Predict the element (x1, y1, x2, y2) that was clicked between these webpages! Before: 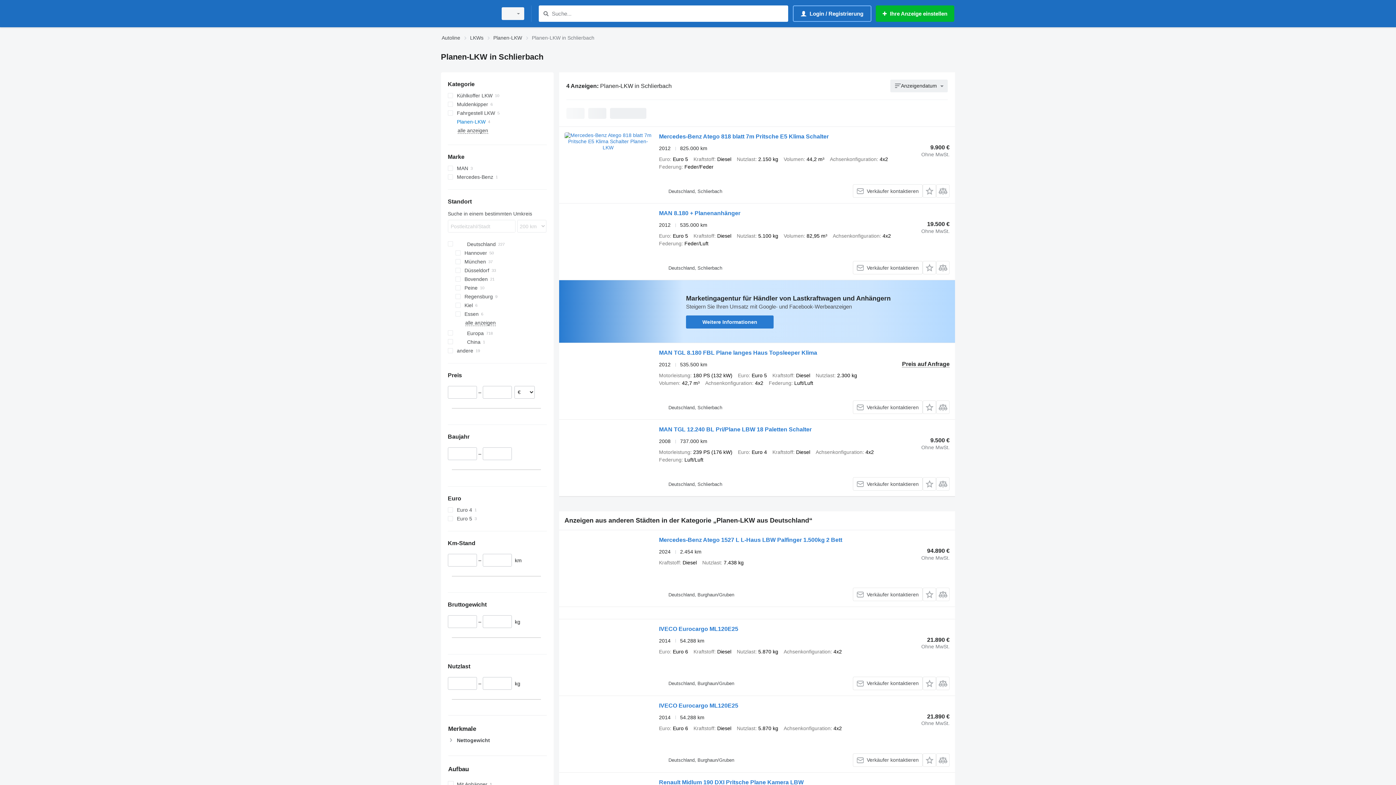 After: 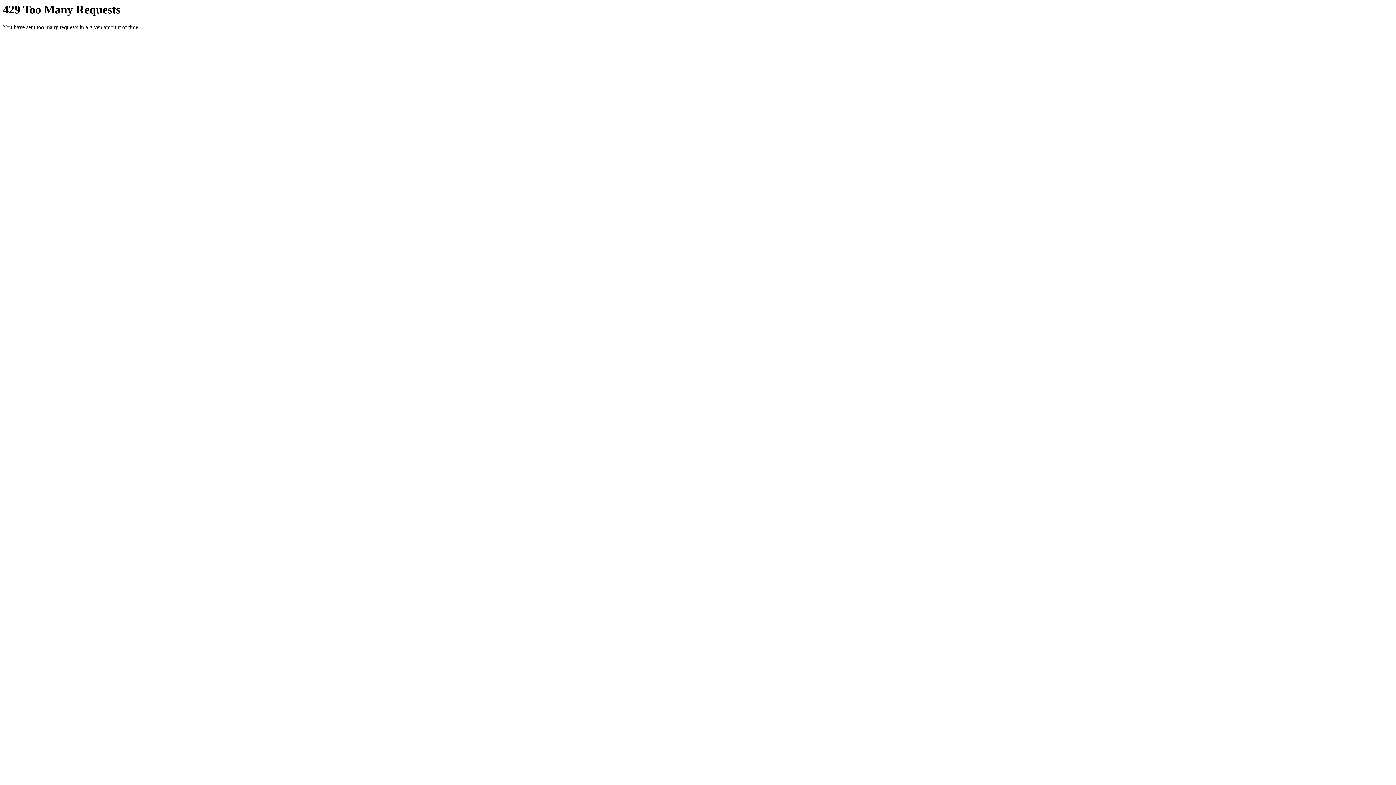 Action: bbox: (564, 625, 651, 690)